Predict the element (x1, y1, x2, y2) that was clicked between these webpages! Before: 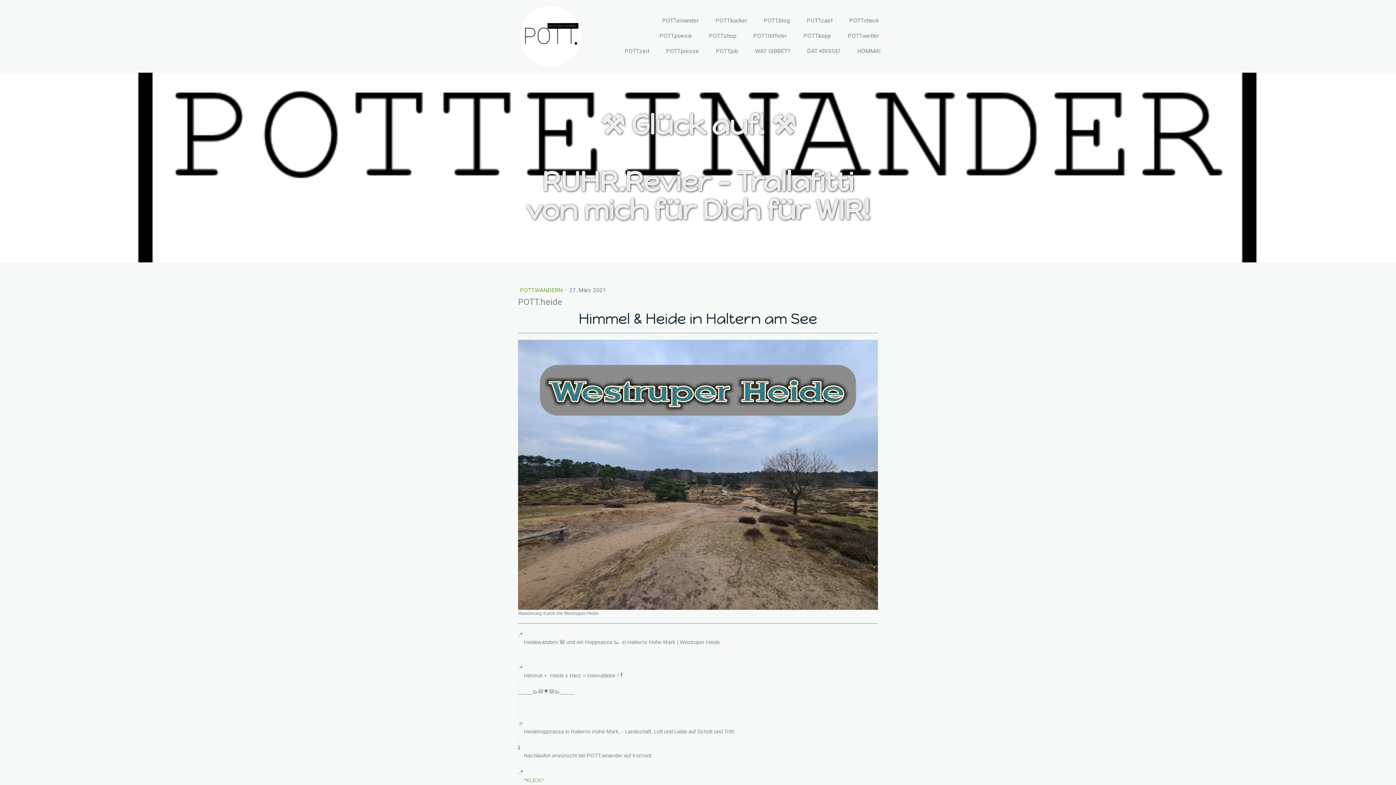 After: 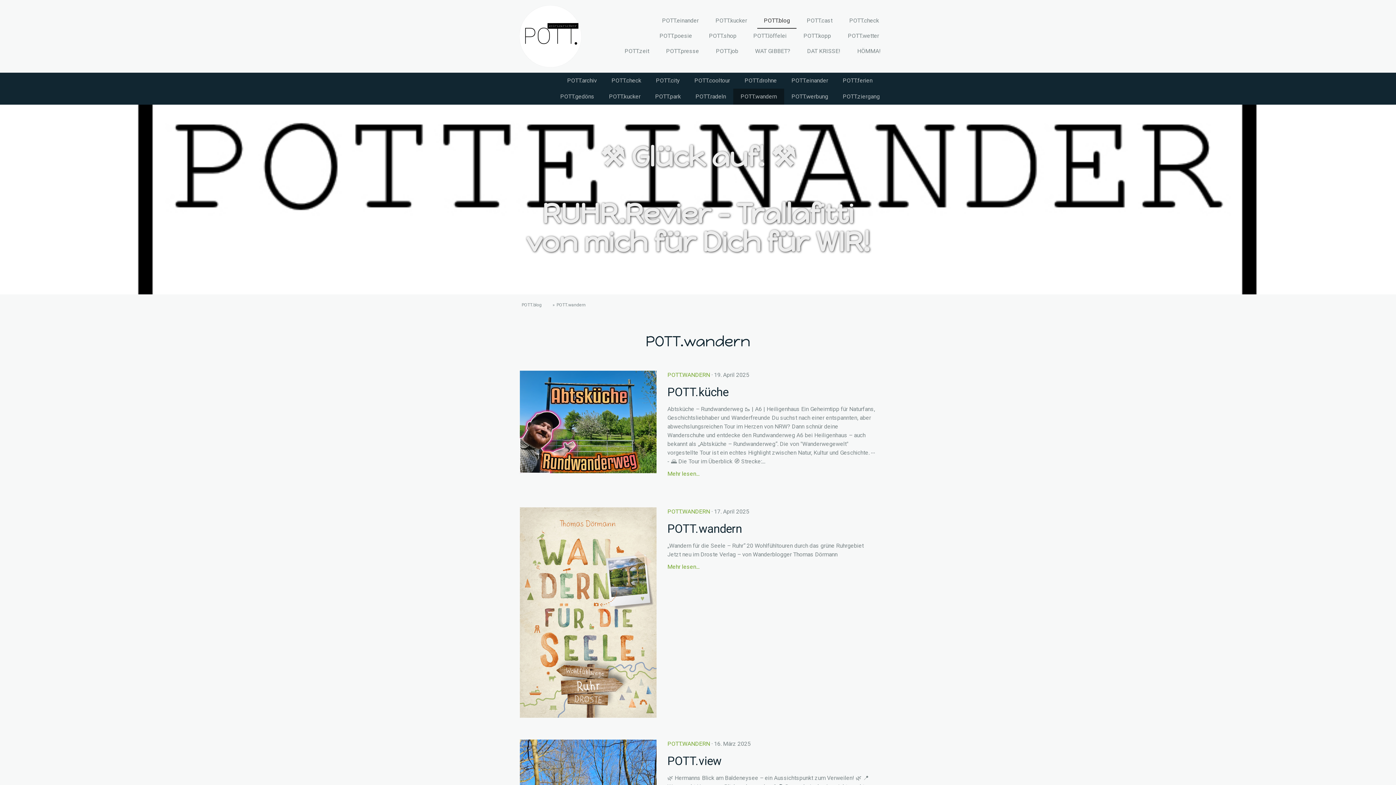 Action: label: POTT.WANDERN  bbox: (520, 286, 564, 293)